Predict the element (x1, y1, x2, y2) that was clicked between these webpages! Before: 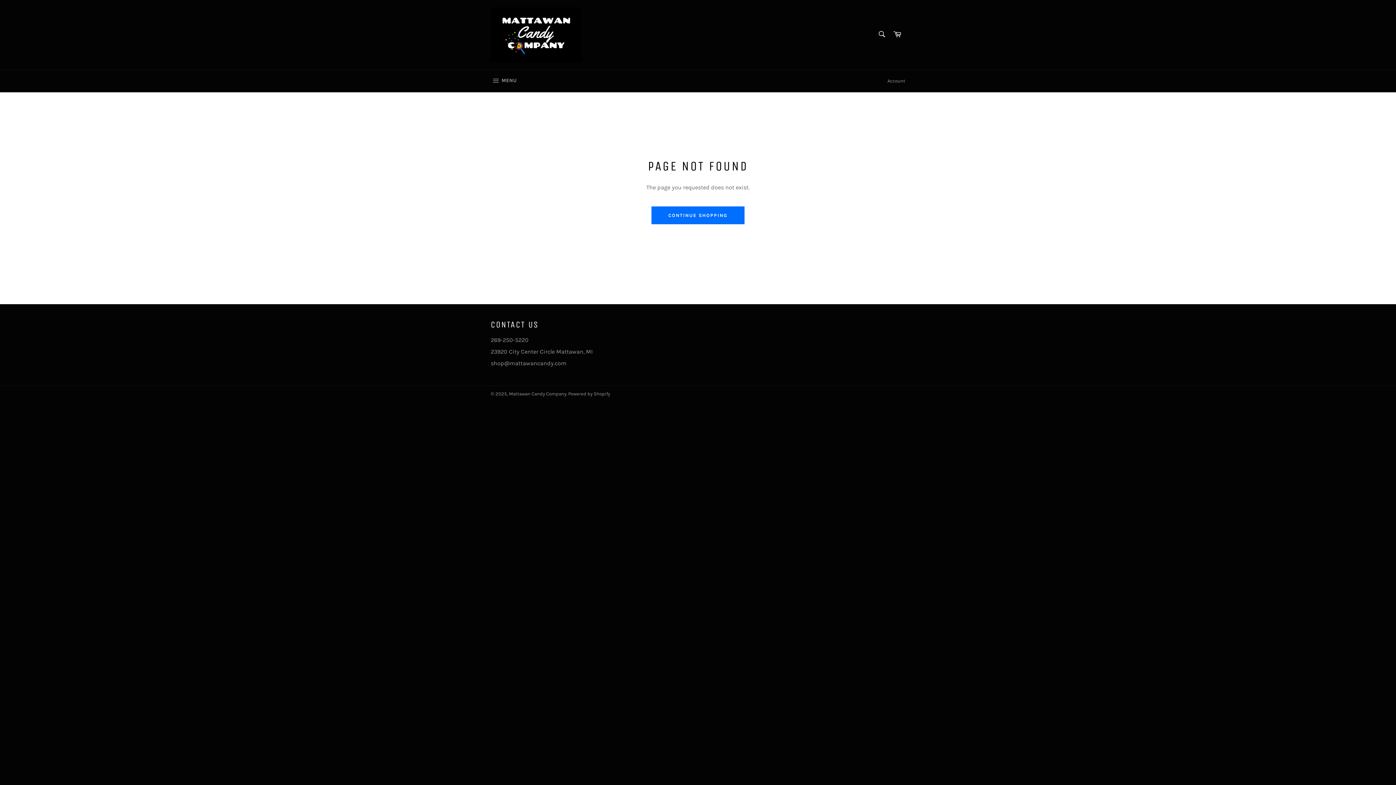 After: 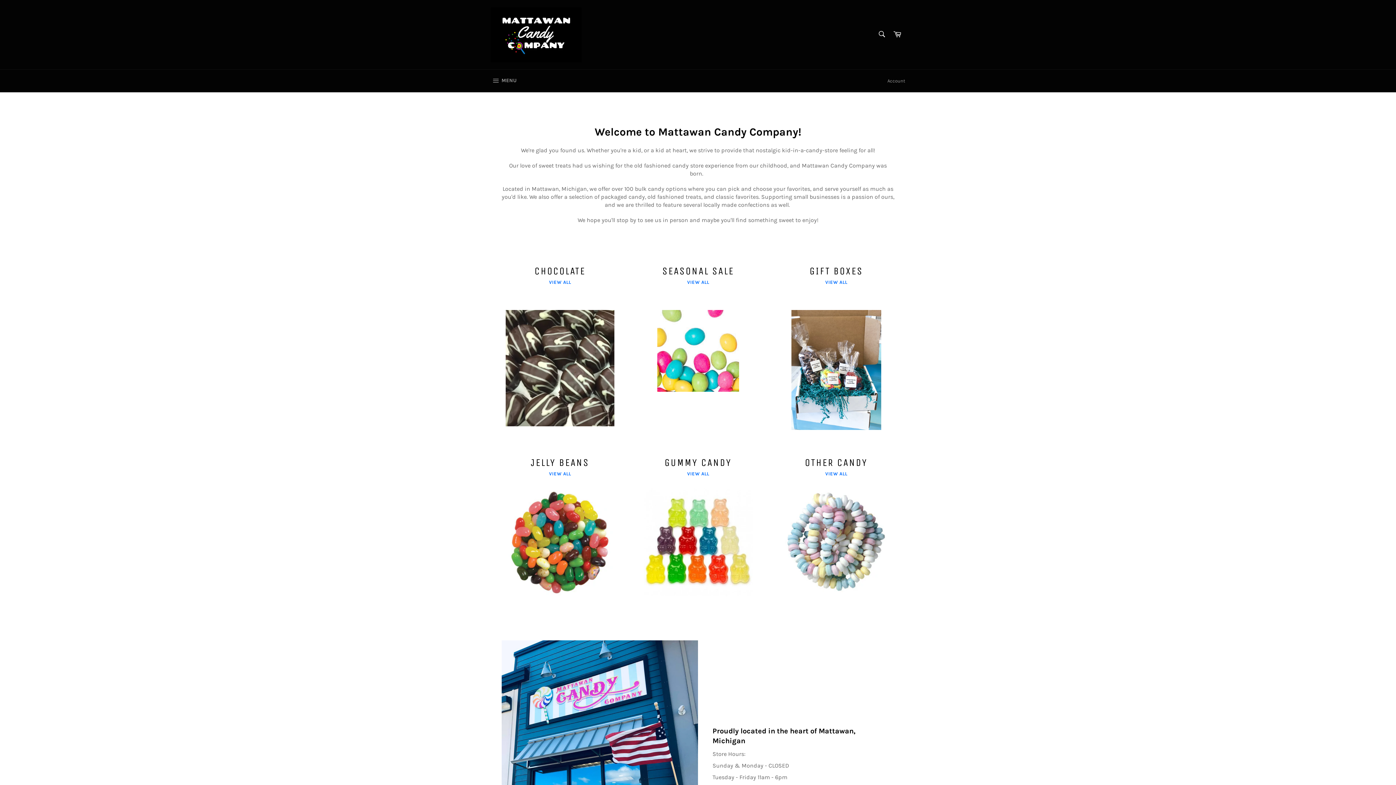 Action: bbox: (490, 7, 581, 62)